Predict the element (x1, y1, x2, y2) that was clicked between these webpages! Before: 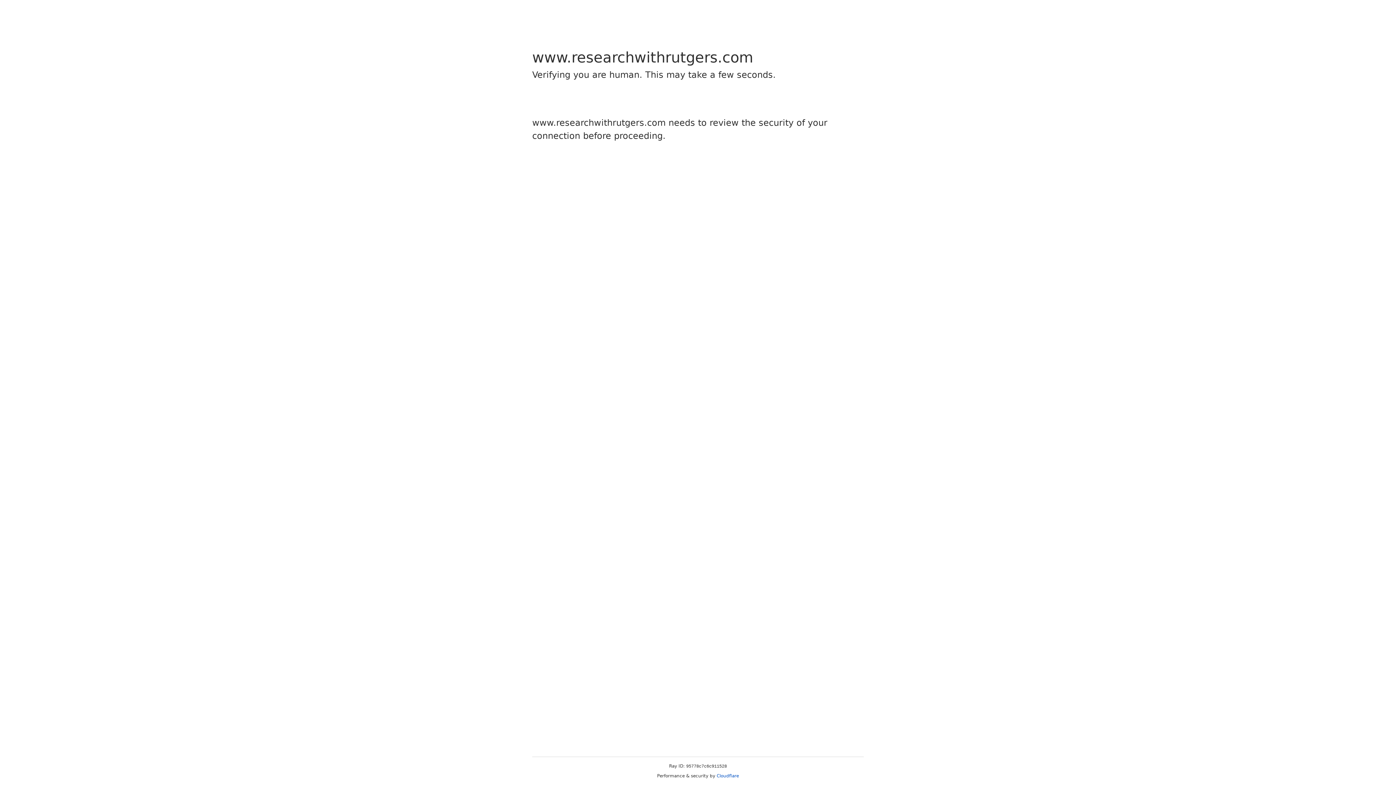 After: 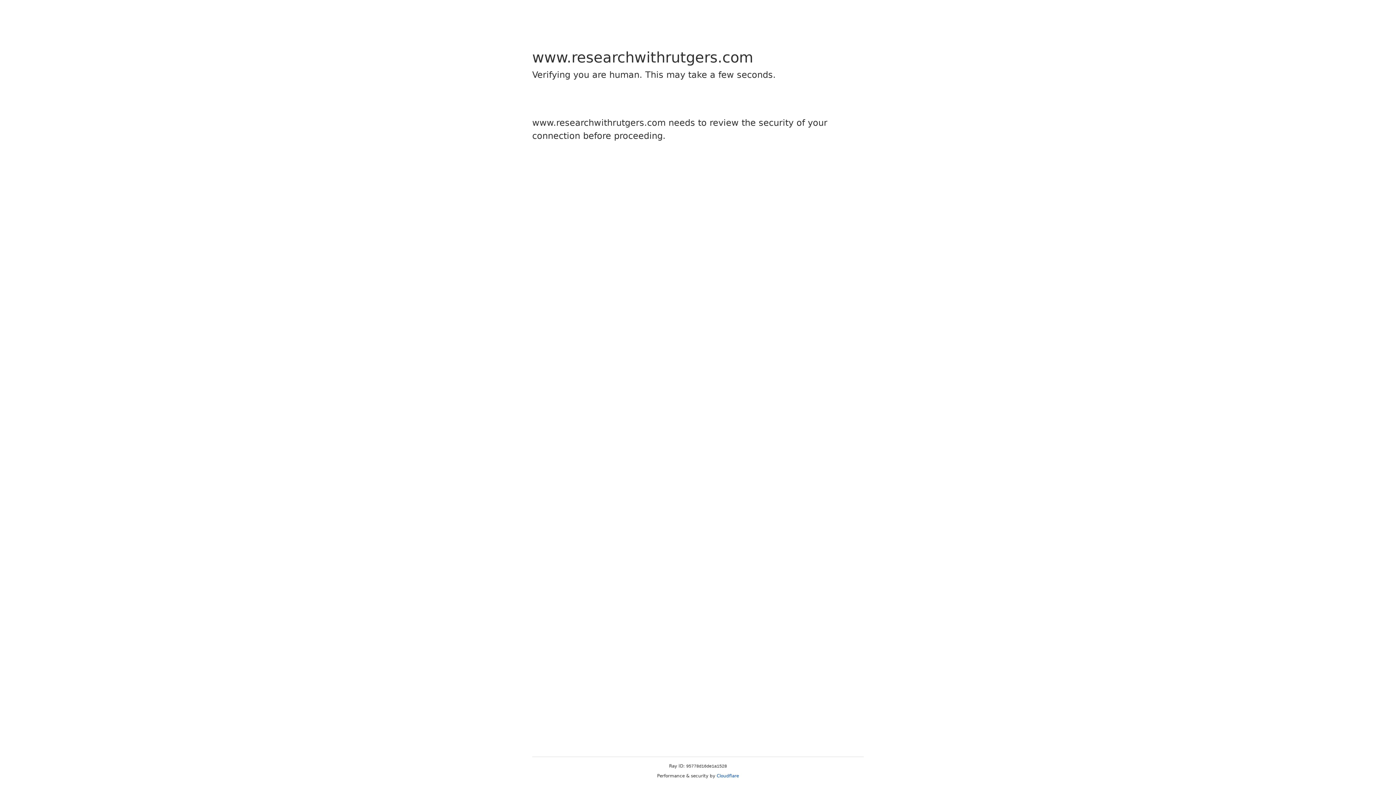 Action: bbox: (716, 773, 739, 778) label: Cloudflare